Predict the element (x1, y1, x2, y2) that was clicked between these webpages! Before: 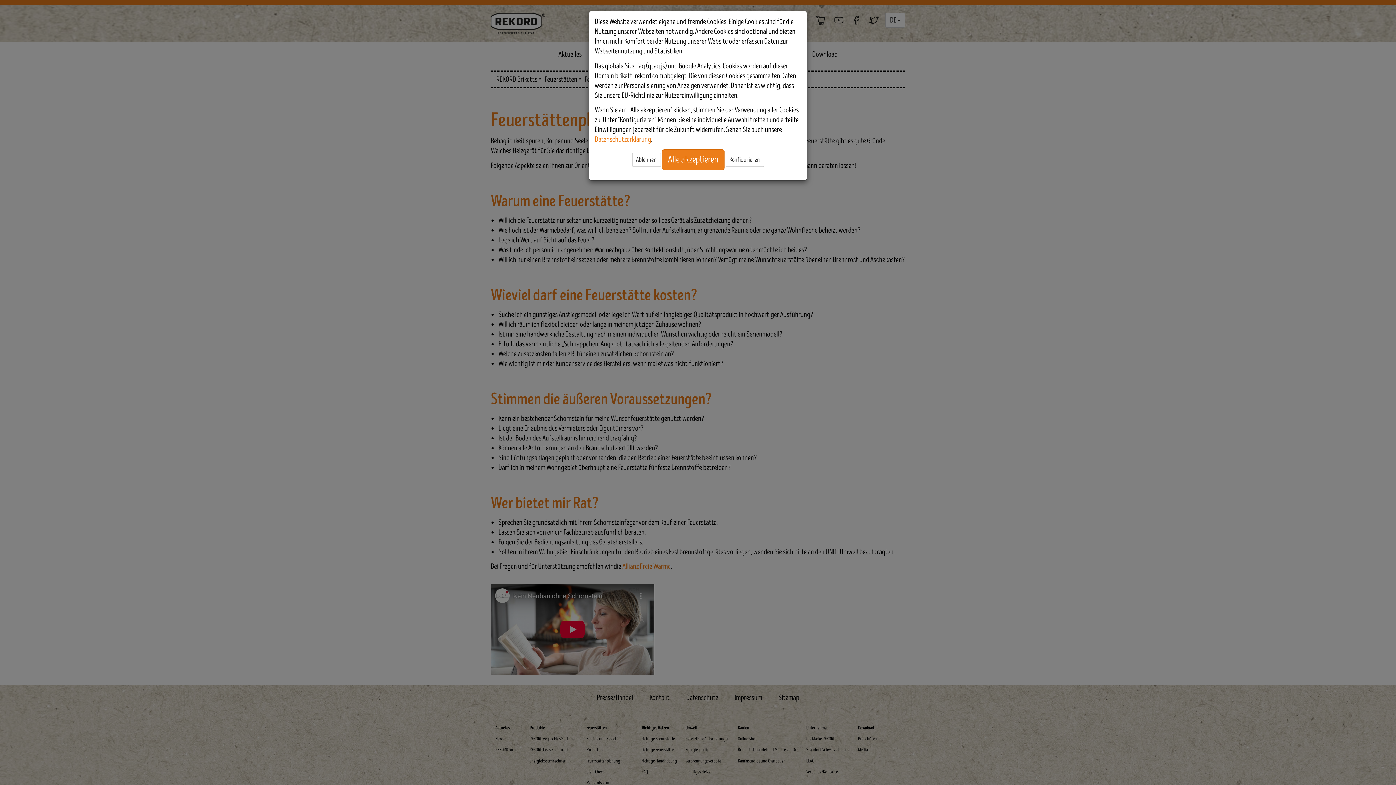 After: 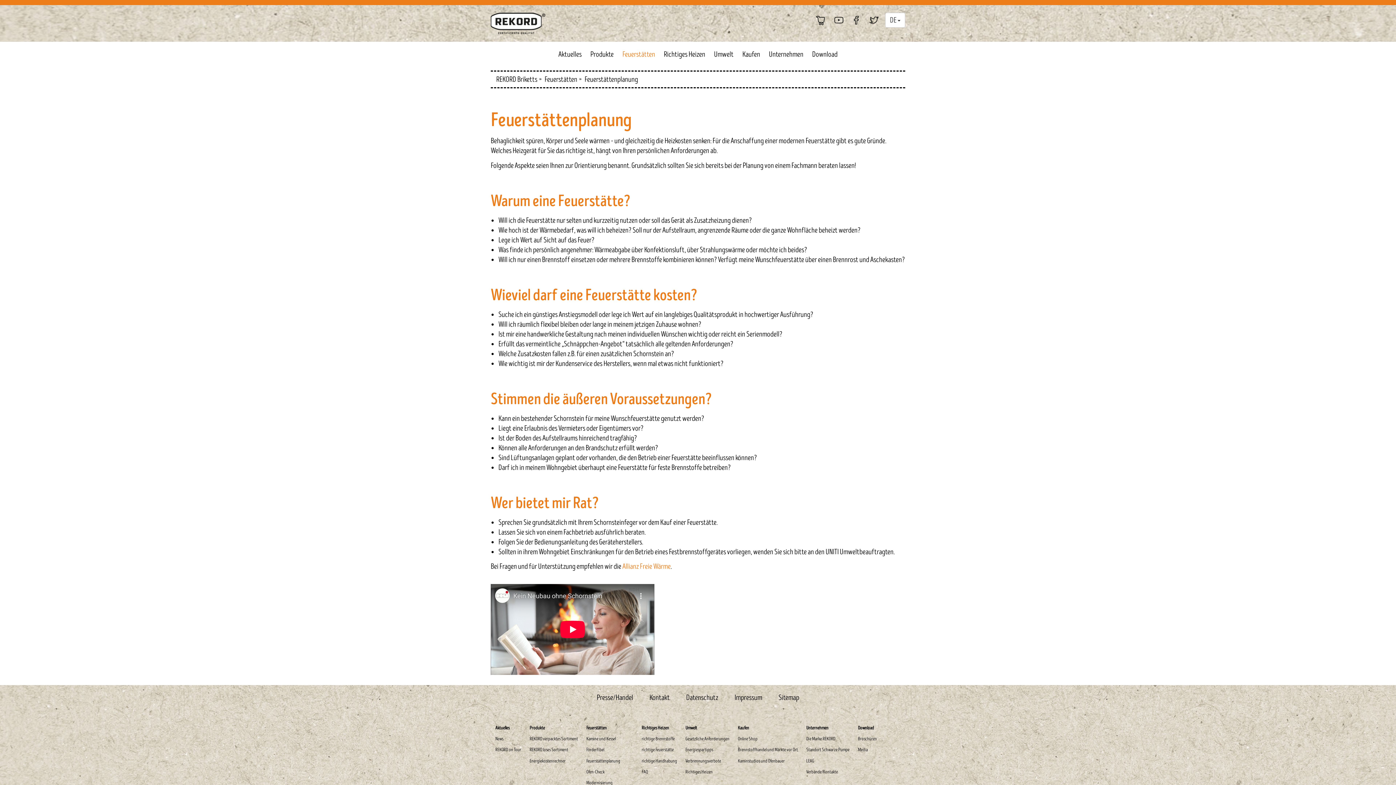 Action: label: Ablehnen bbox: (632, 152, 660, 166)